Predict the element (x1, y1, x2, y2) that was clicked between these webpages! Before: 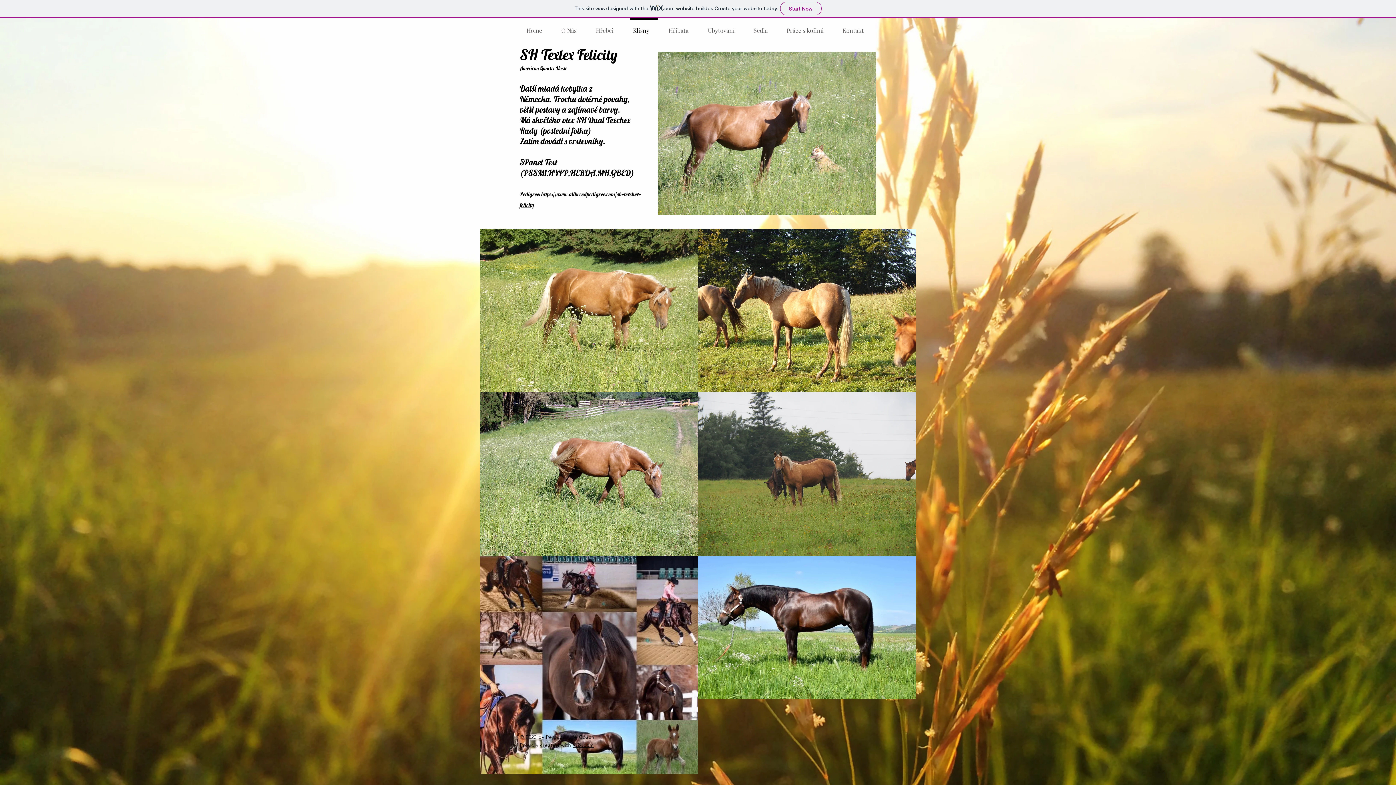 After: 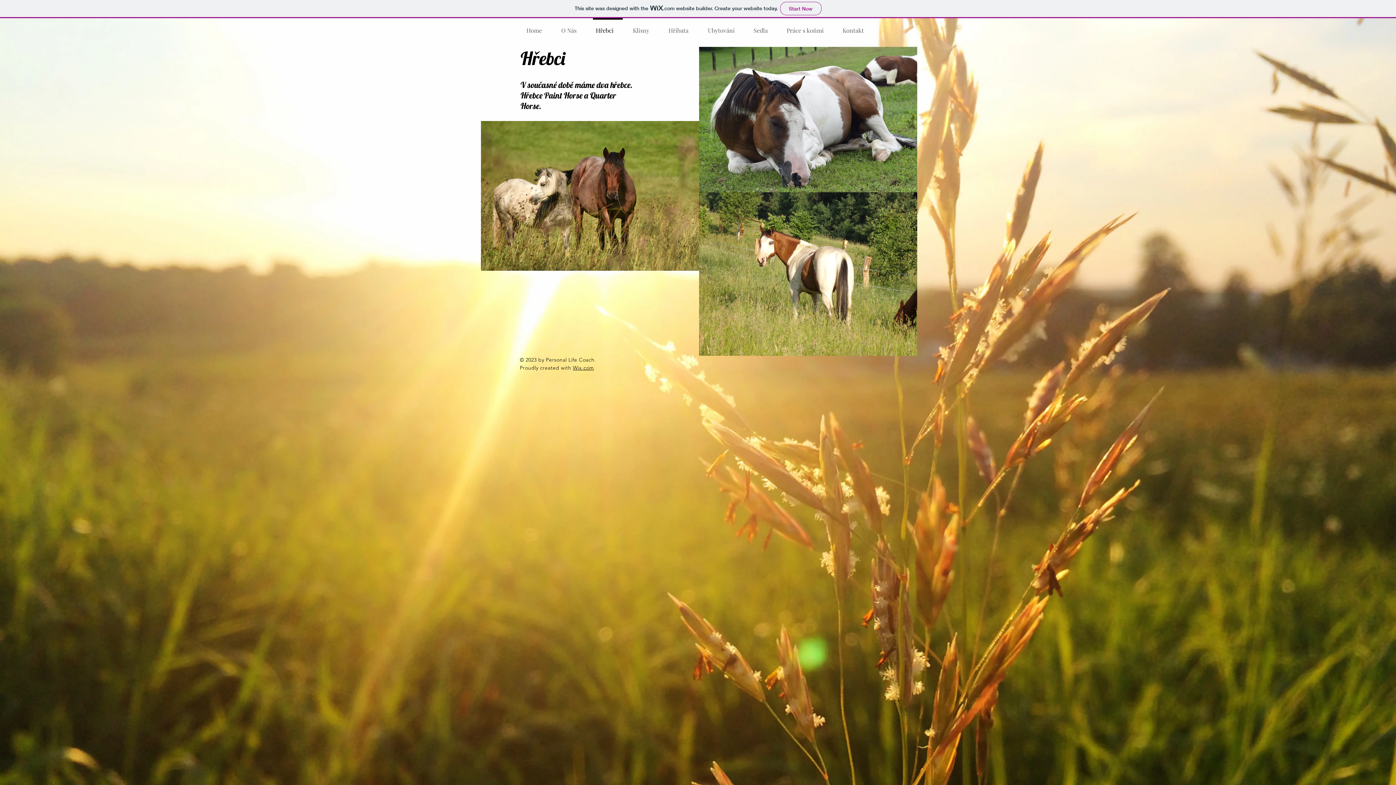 Action: label: Hřebci bbox: (589, 18, 626, 36)